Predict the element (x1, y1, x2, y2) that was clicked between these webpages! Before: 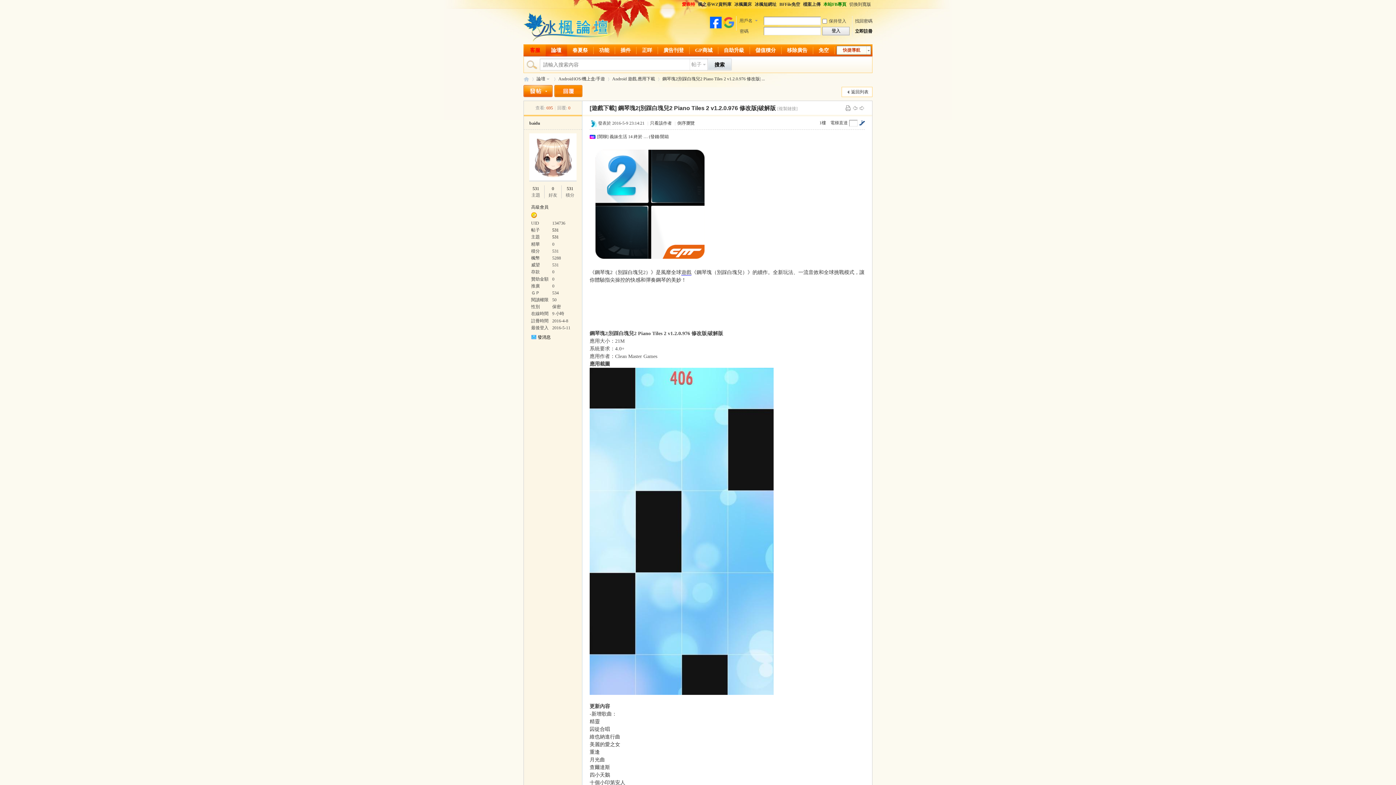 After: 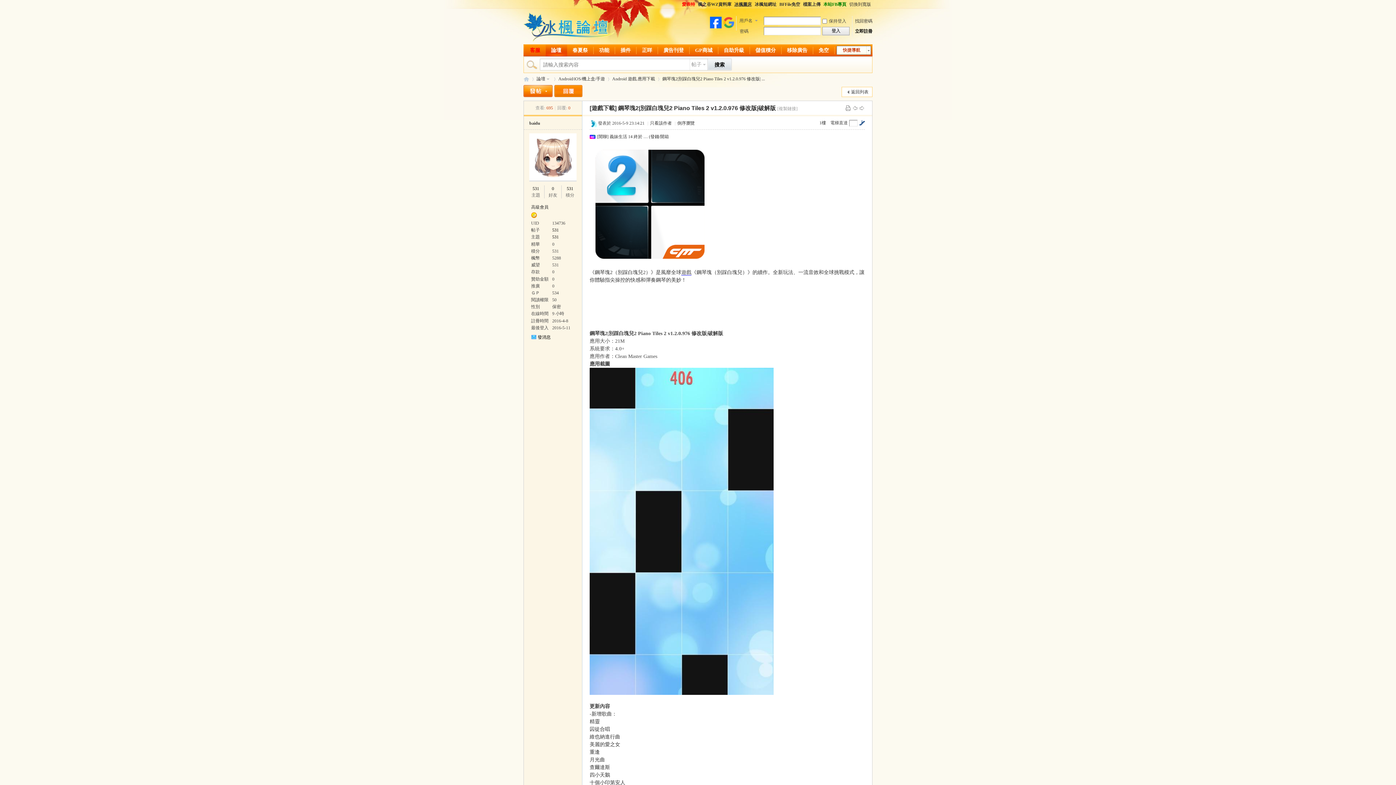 Action: bbox: (733, 0, 753, 8) label: 冰楓圖床